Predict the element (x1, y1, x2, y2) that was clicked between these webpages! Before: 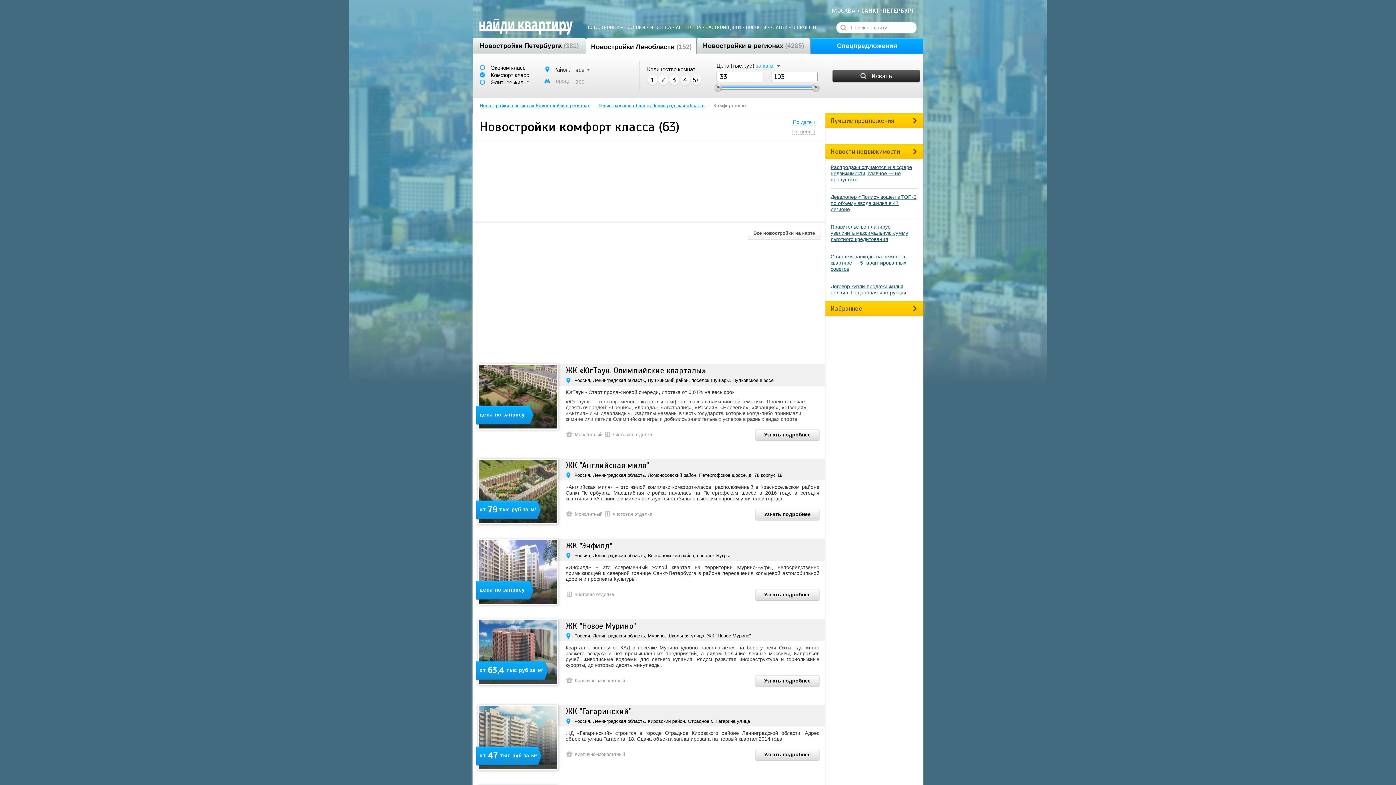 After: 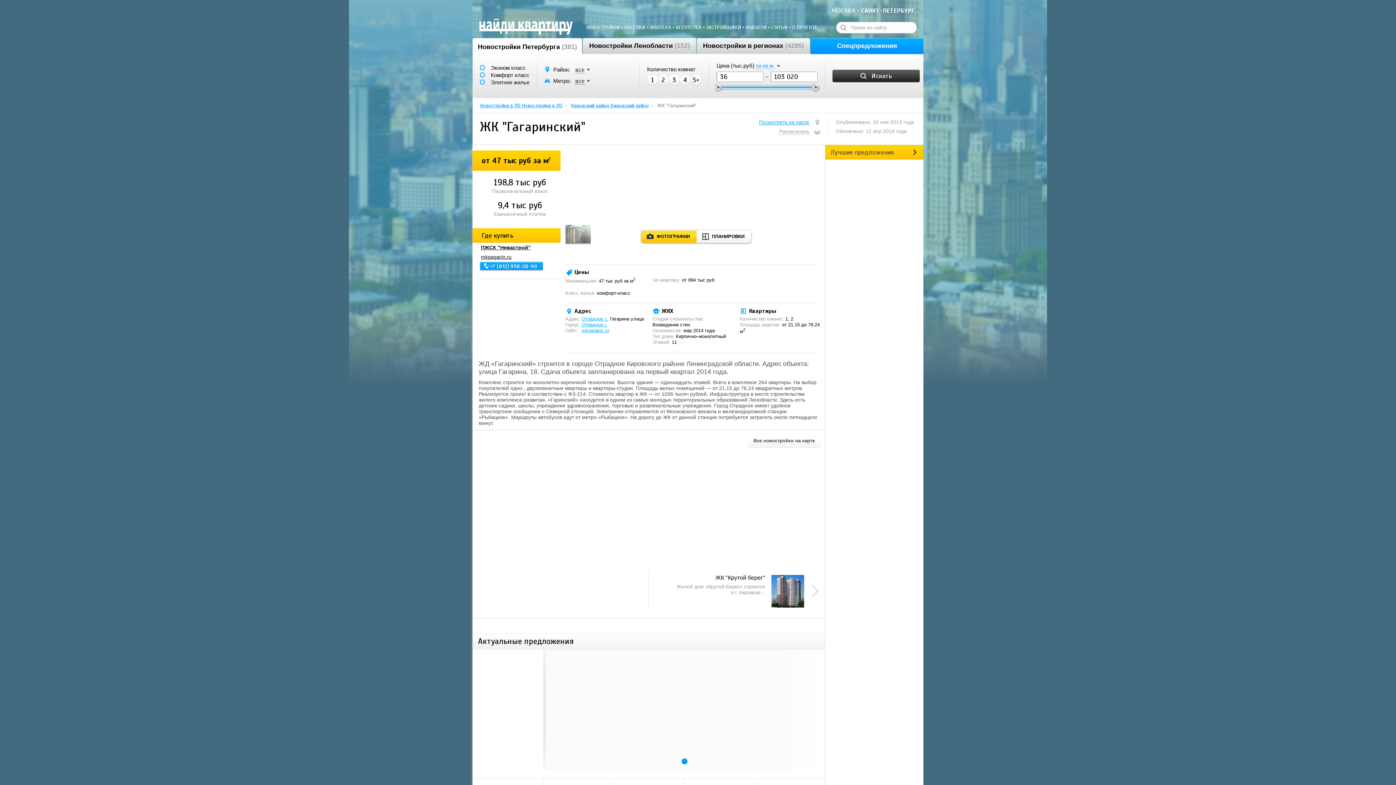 Action: bbox: (478, 705, 558, 770) label: от 47 тыс руб за м
2